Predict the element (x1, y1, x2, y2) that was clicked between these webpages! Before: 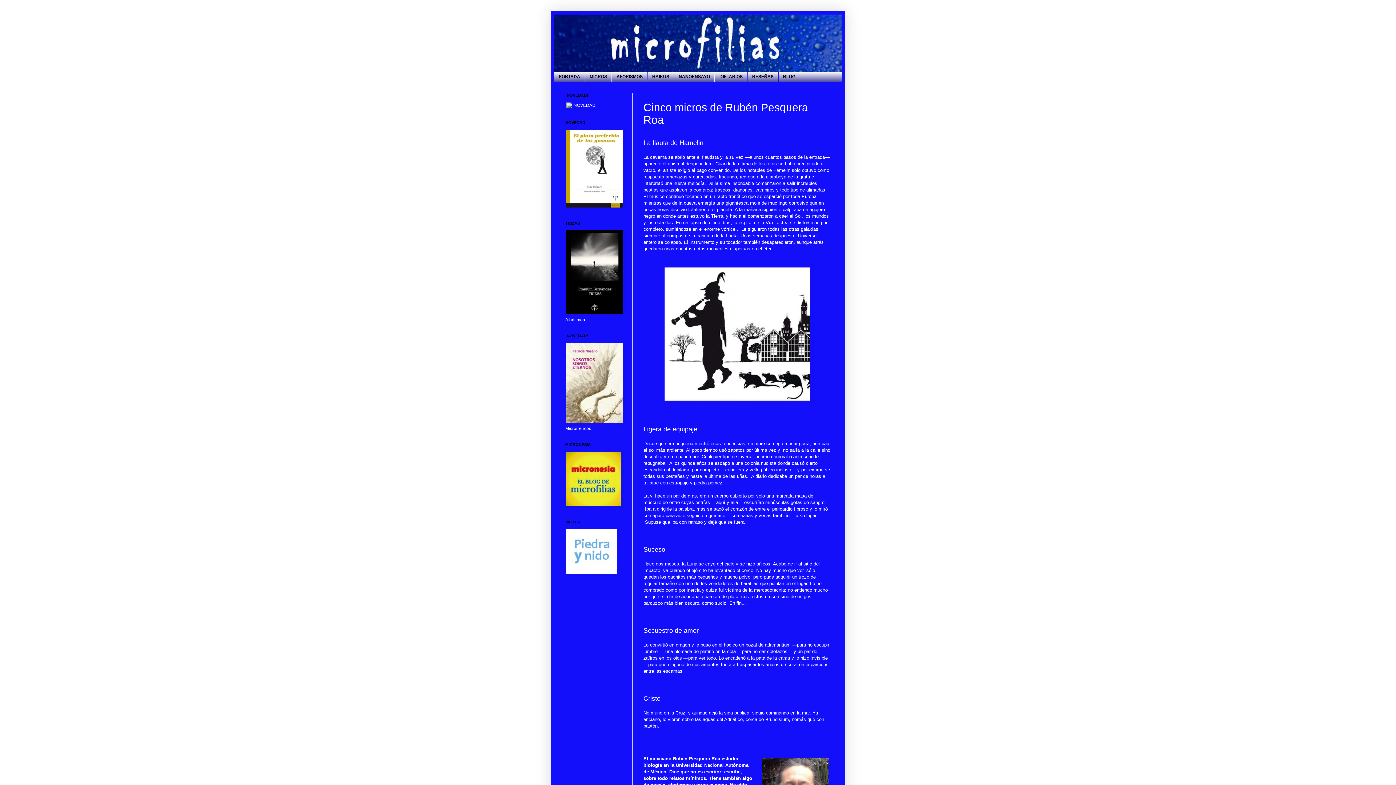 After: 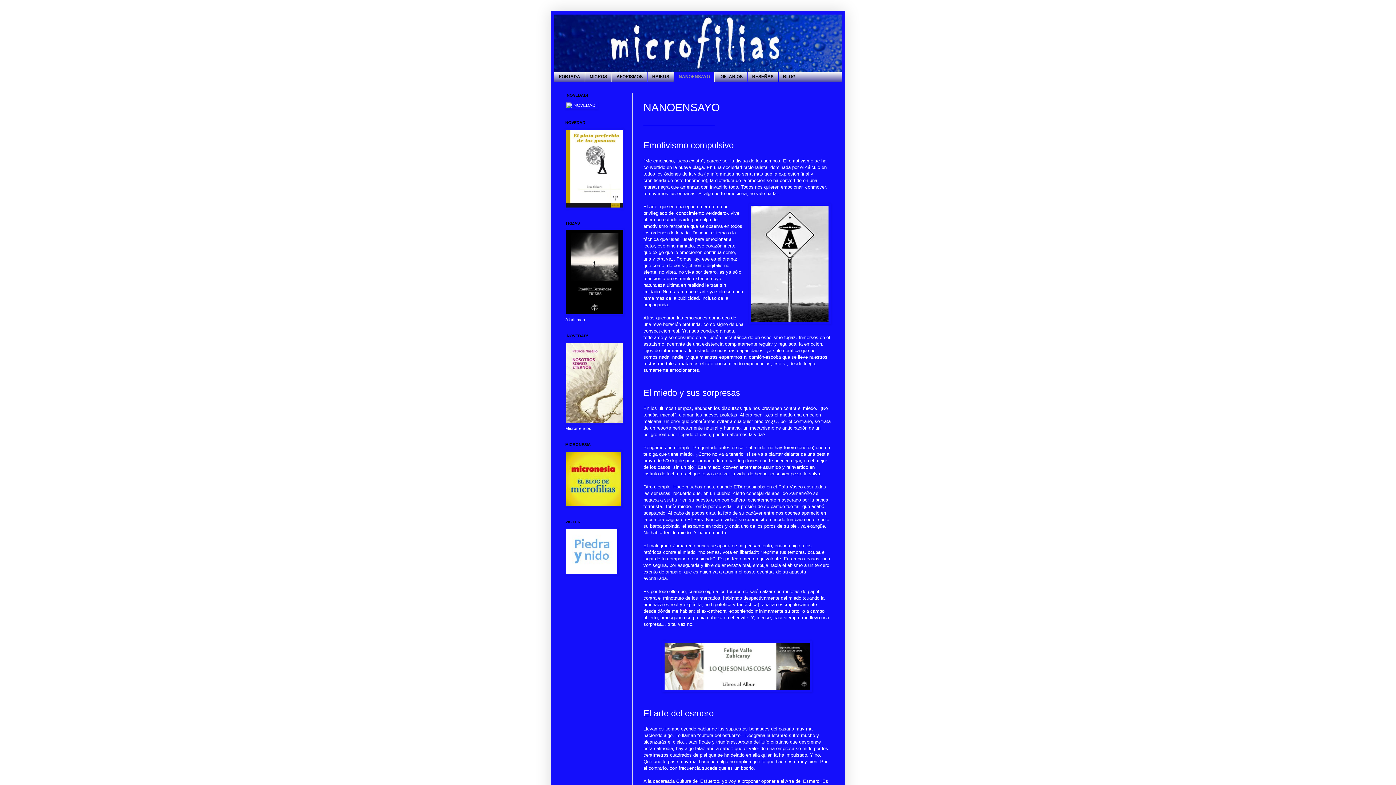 Action: bbox: (674, 71, 714, 81) label: NANOENSAYO